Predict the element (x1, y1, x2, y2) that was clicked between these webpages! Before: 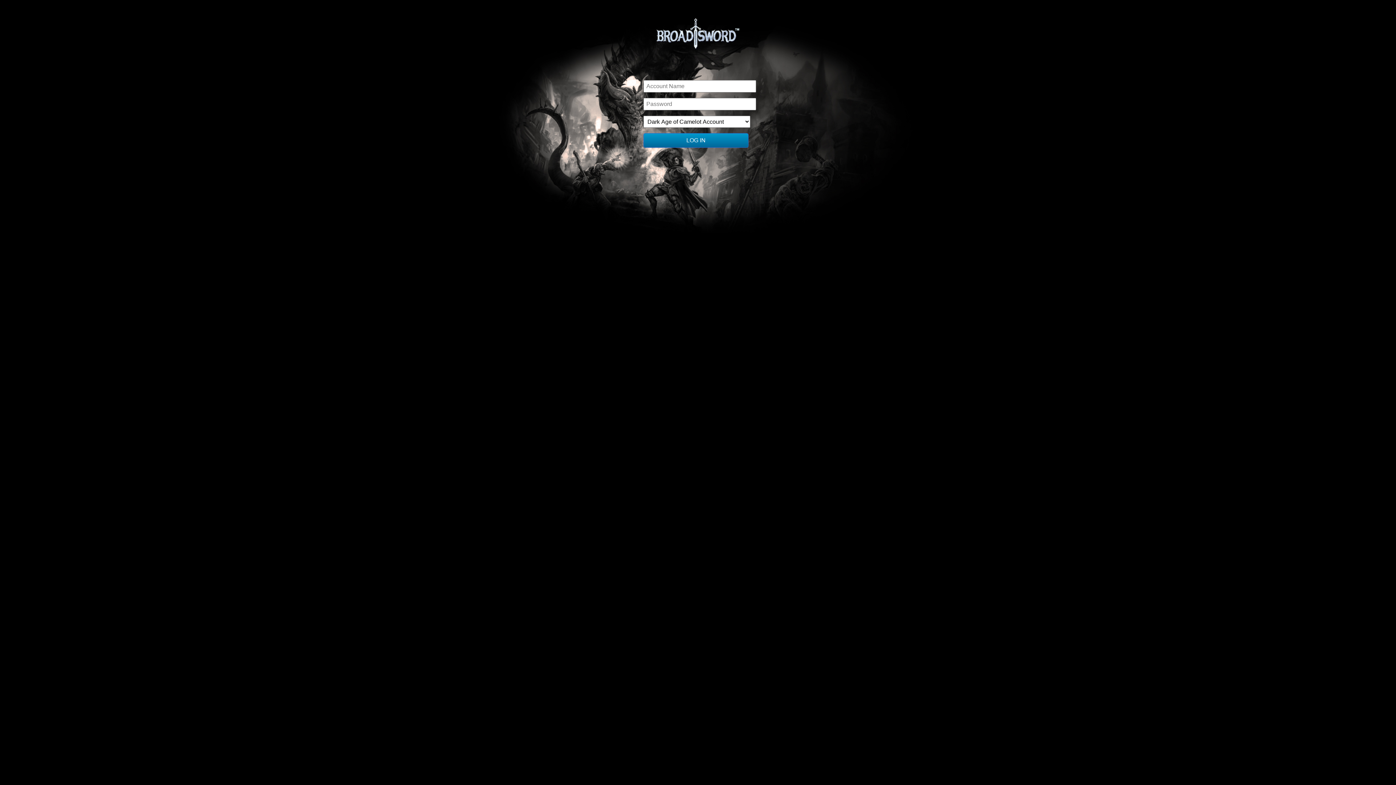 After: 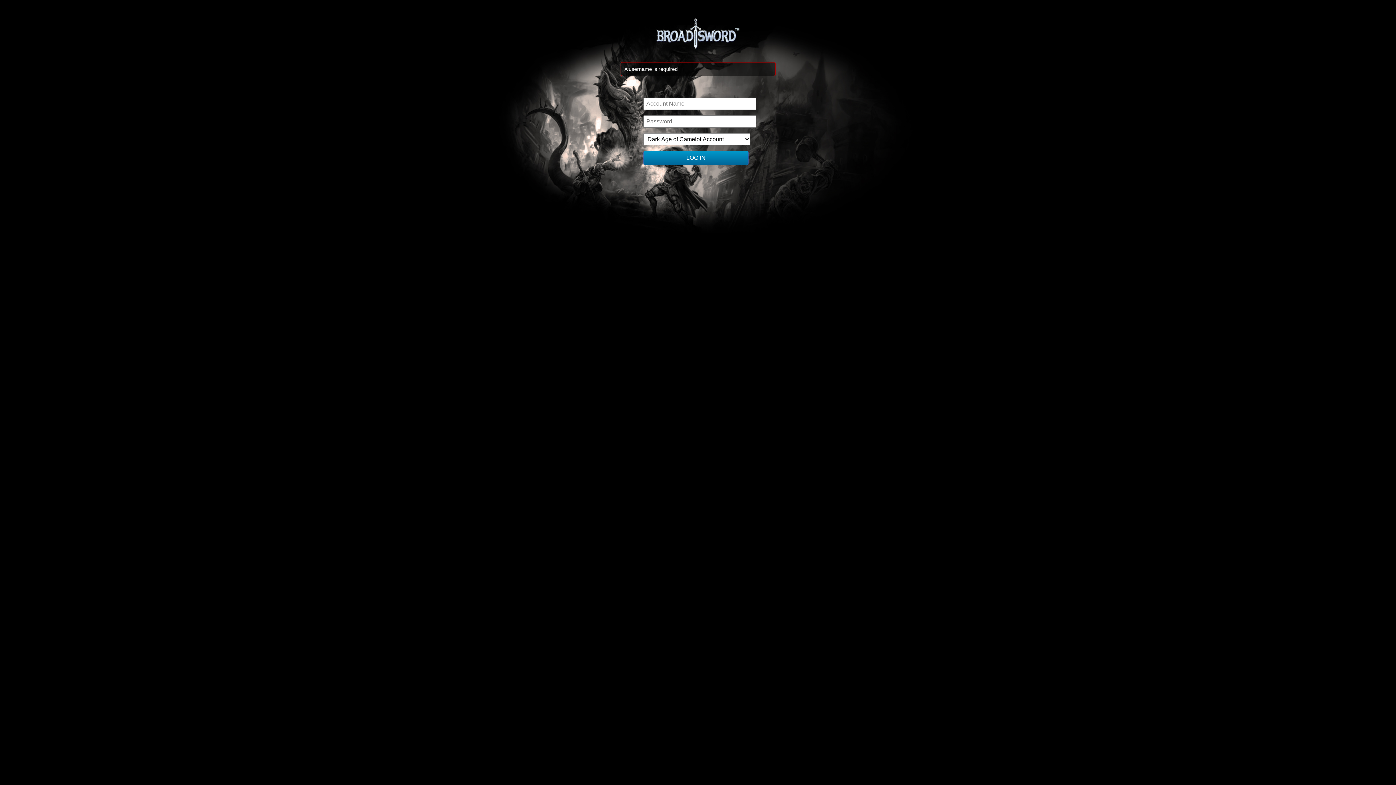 Action: bbox: (643, 133, 748, 147) label: LOG IN